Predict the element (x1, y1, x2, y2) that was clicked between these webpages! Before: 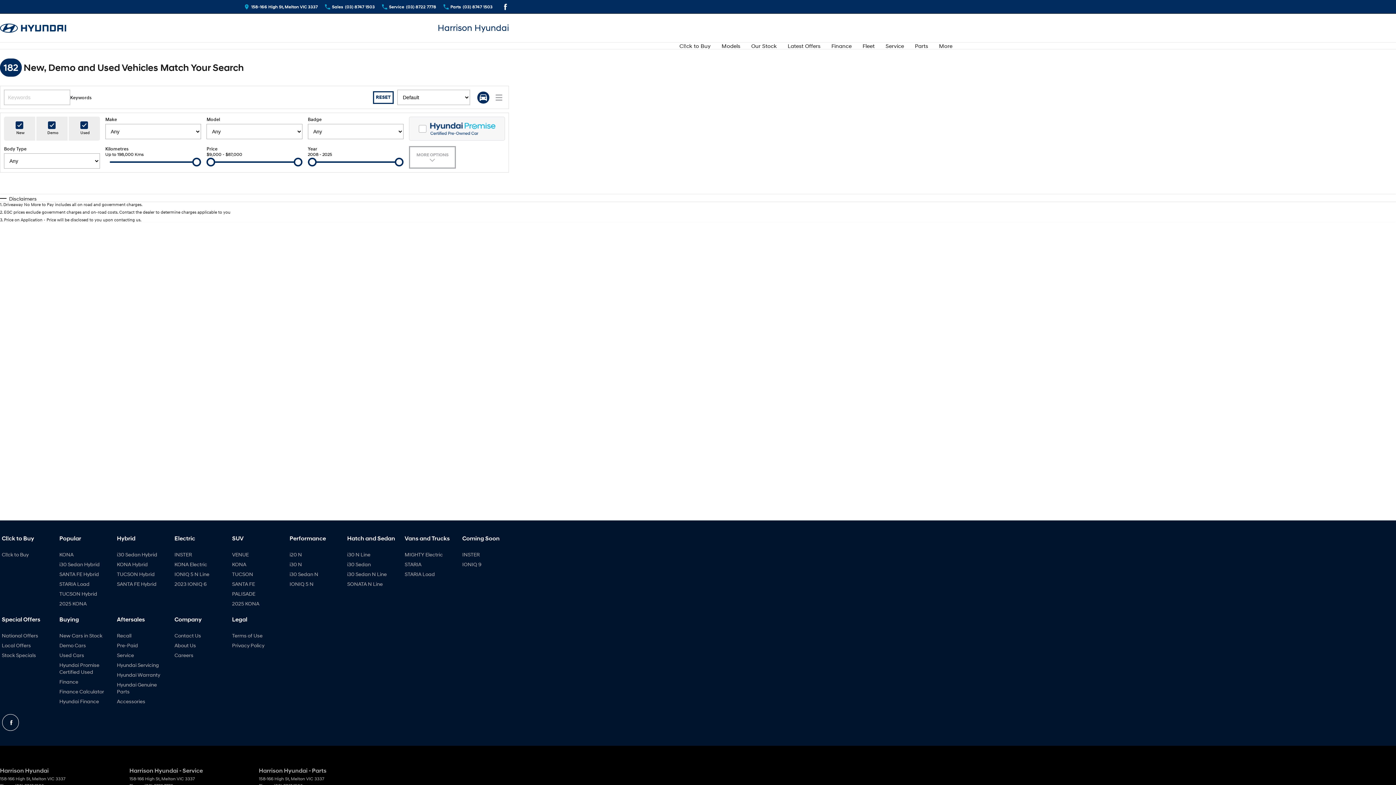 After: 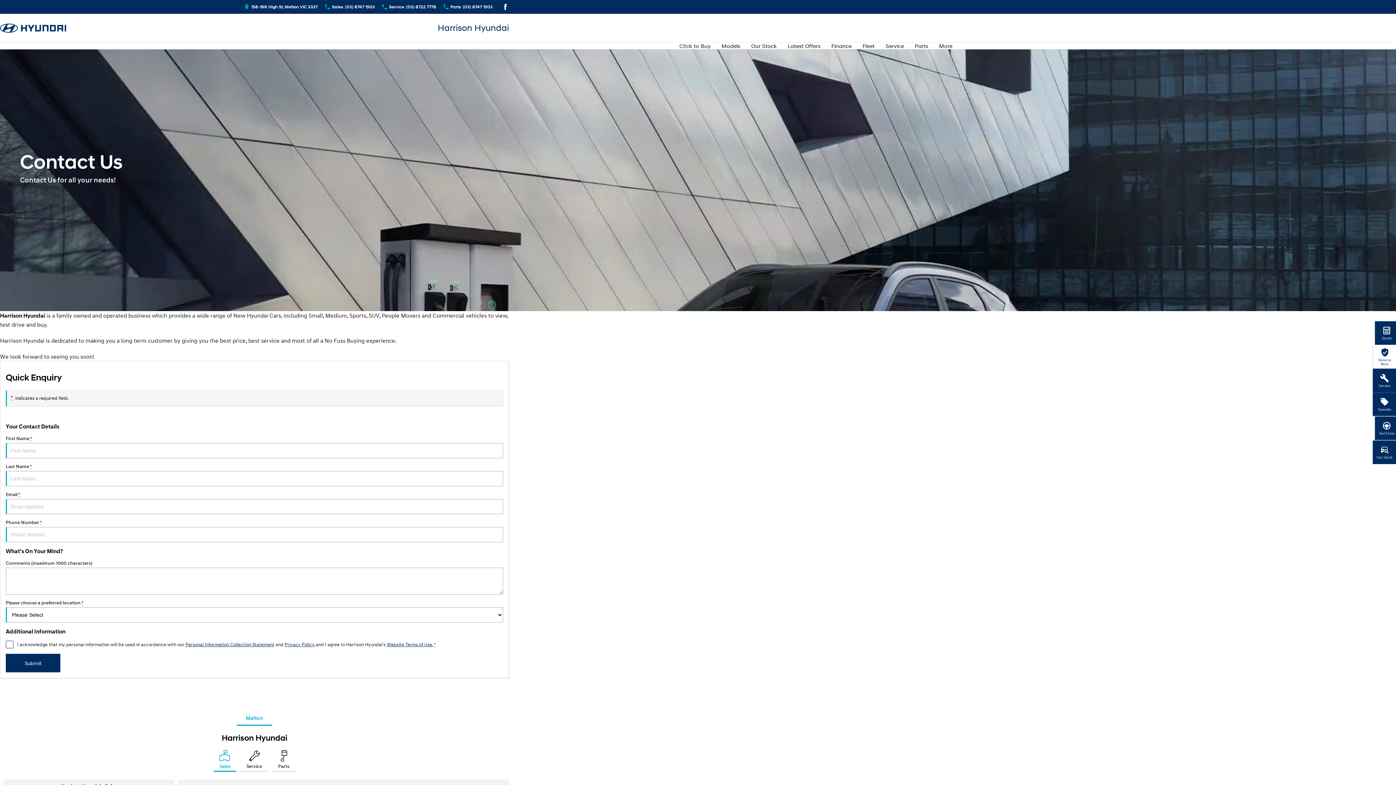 Action: bbox: (174, 632, 201, 642) label: Contact Us